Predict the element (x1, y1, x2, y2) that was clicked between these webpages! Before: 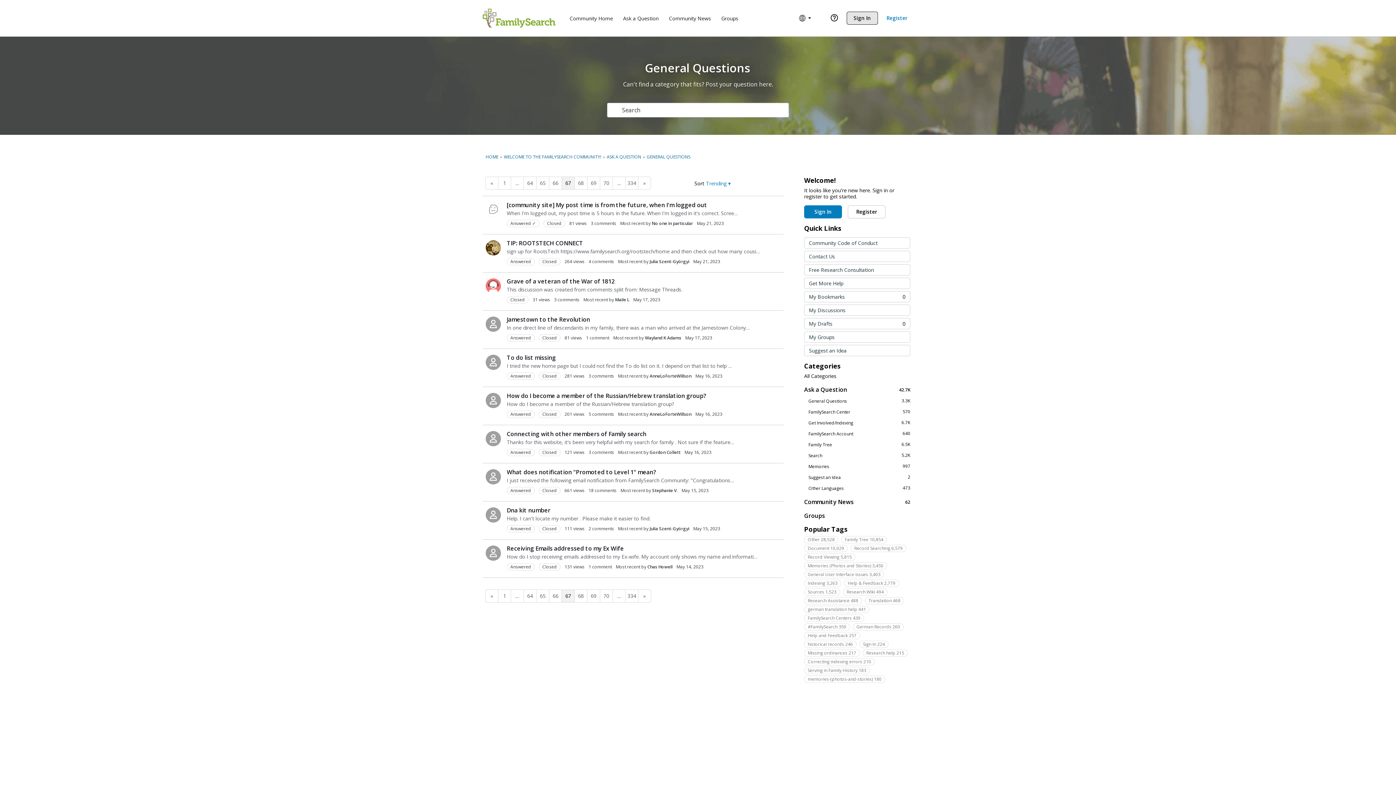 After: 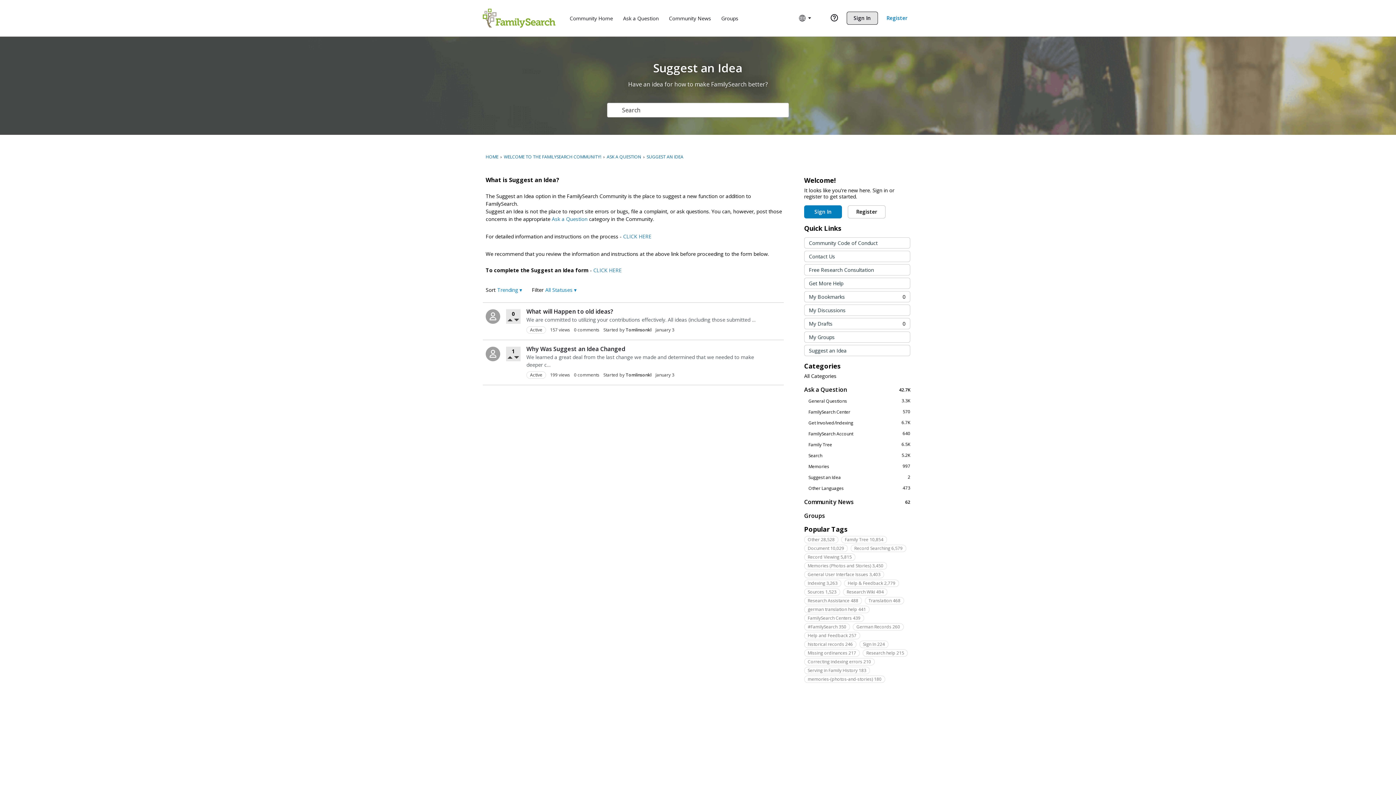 Action: label: Suggest an Idea bbox: (804, 345, 910, 356)